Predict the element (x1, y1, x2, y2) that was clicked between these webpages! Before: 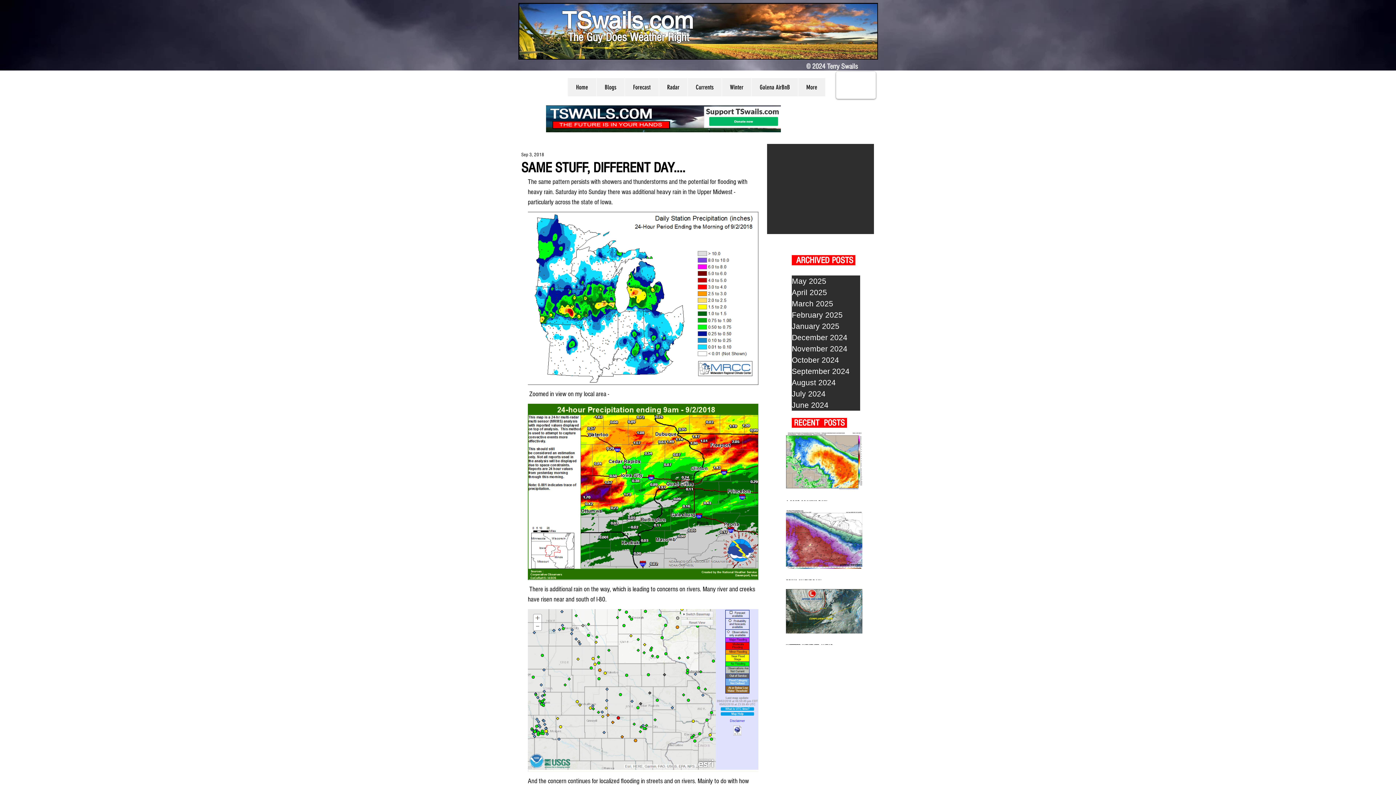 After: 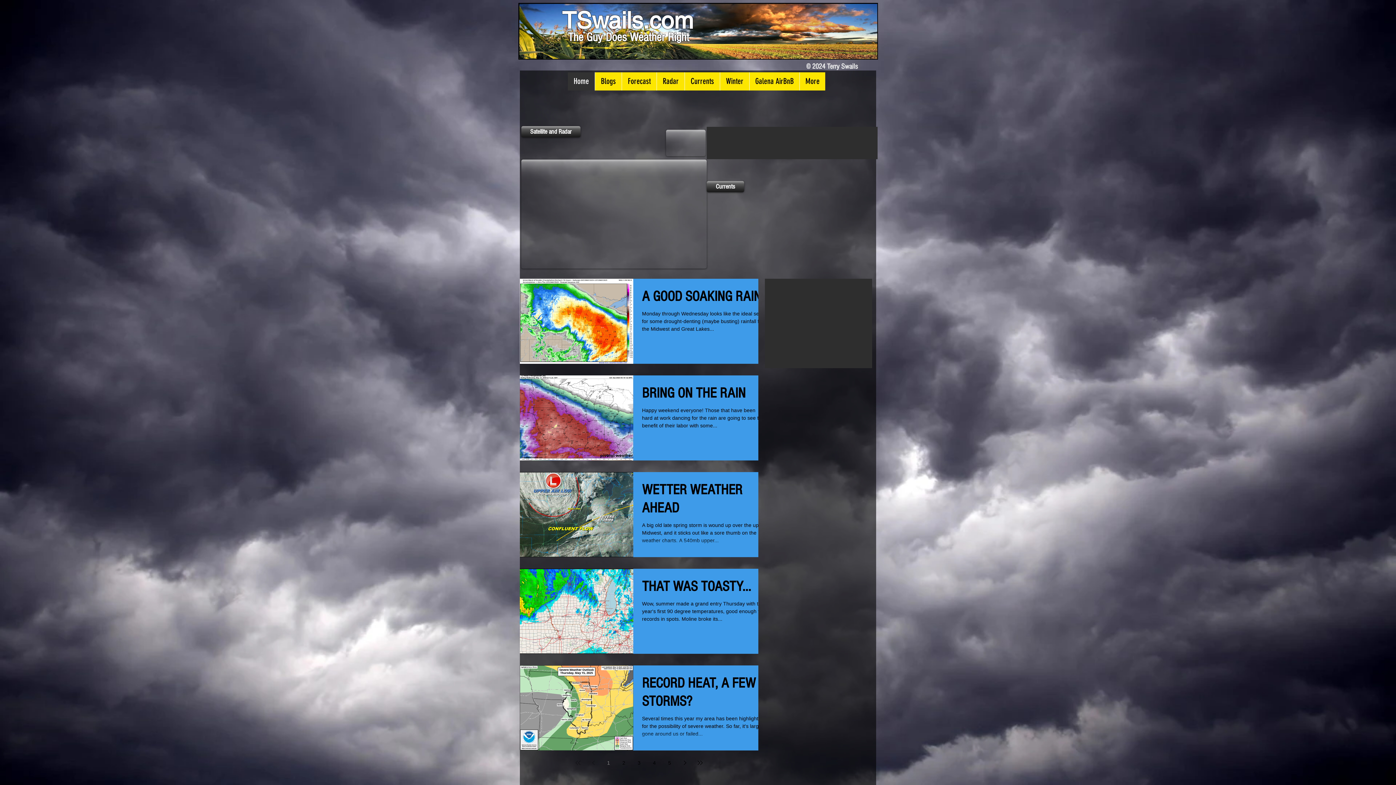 Action: label: TSwails.com bbox: (562, 6, 693, 33)